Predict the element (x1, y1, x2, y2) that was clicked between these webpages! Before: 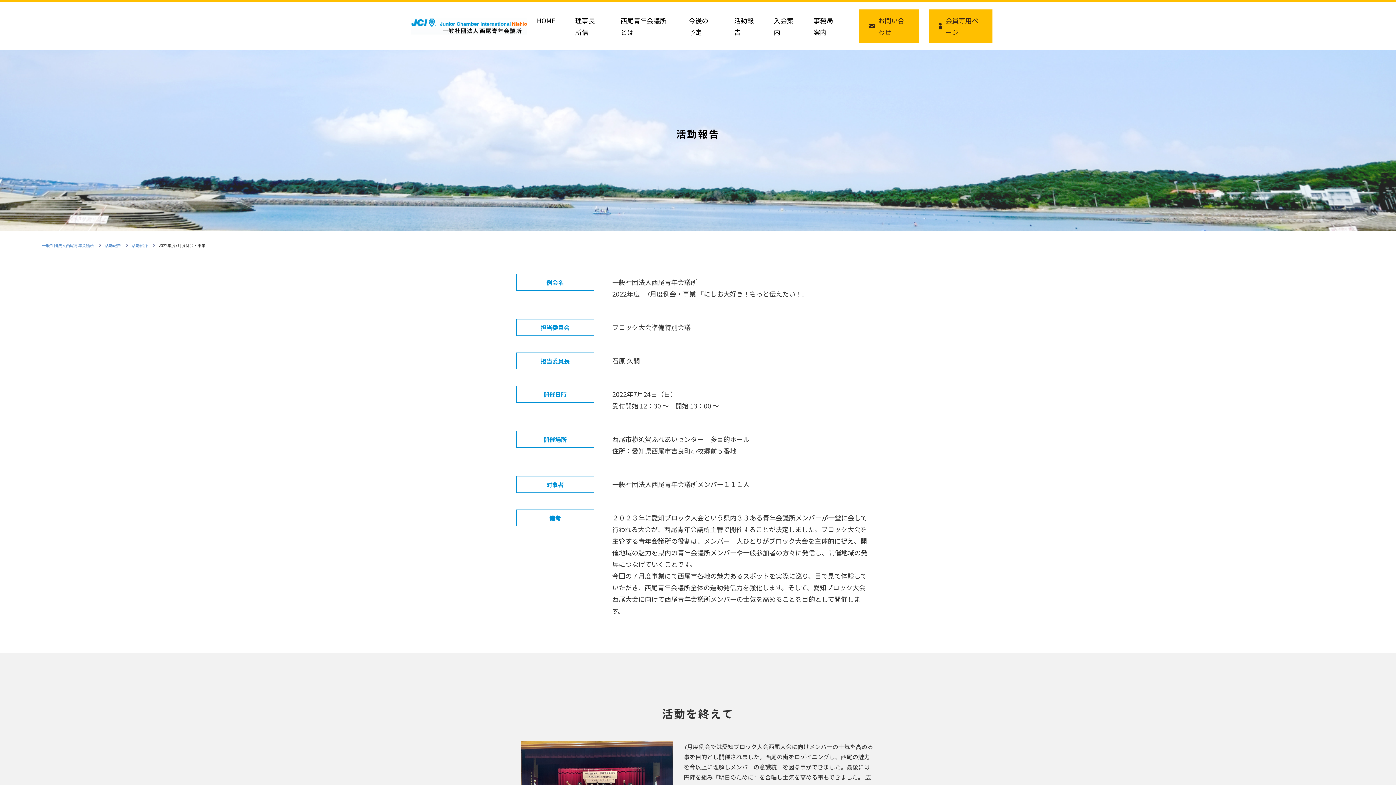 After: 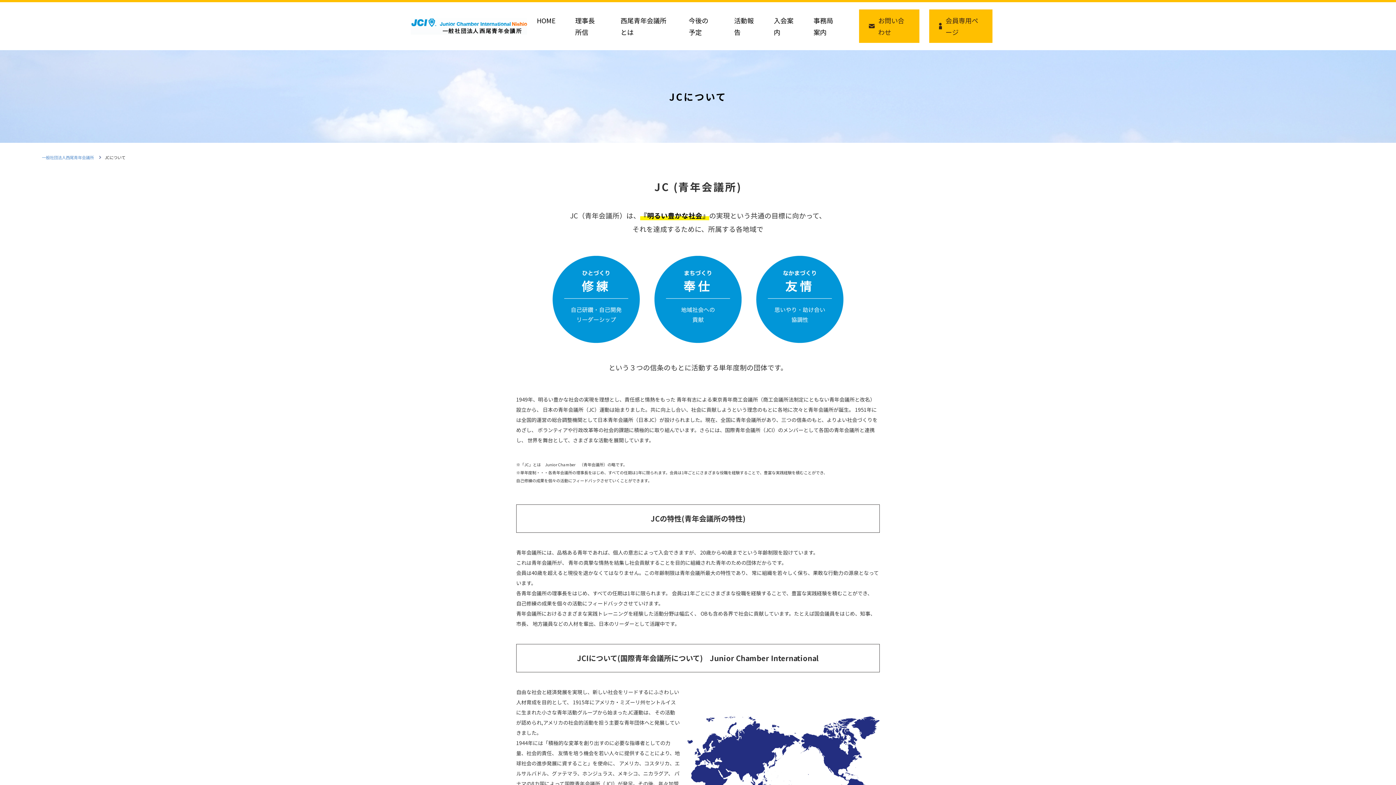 Action: bbox: (610, 9, 679, 42) label: 西尾青年会議所とは